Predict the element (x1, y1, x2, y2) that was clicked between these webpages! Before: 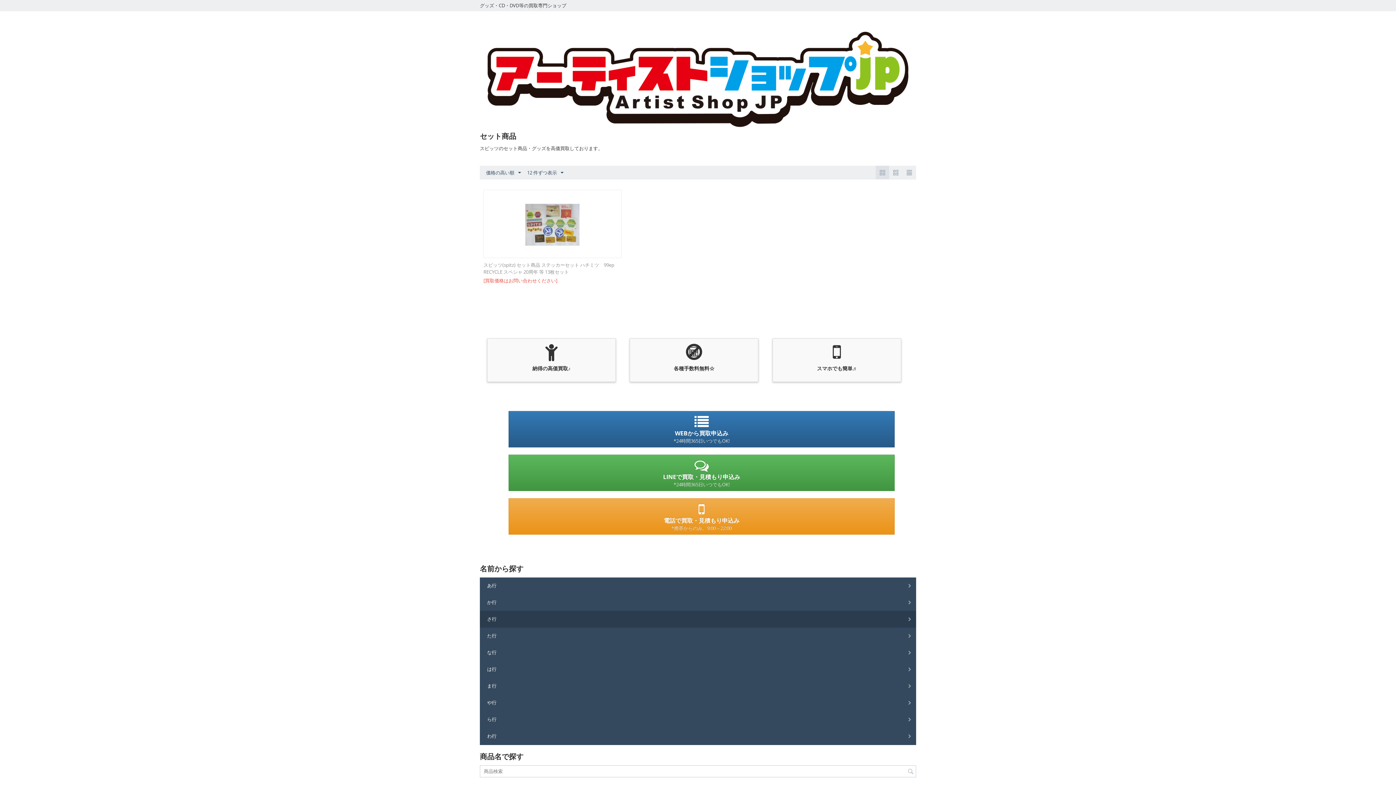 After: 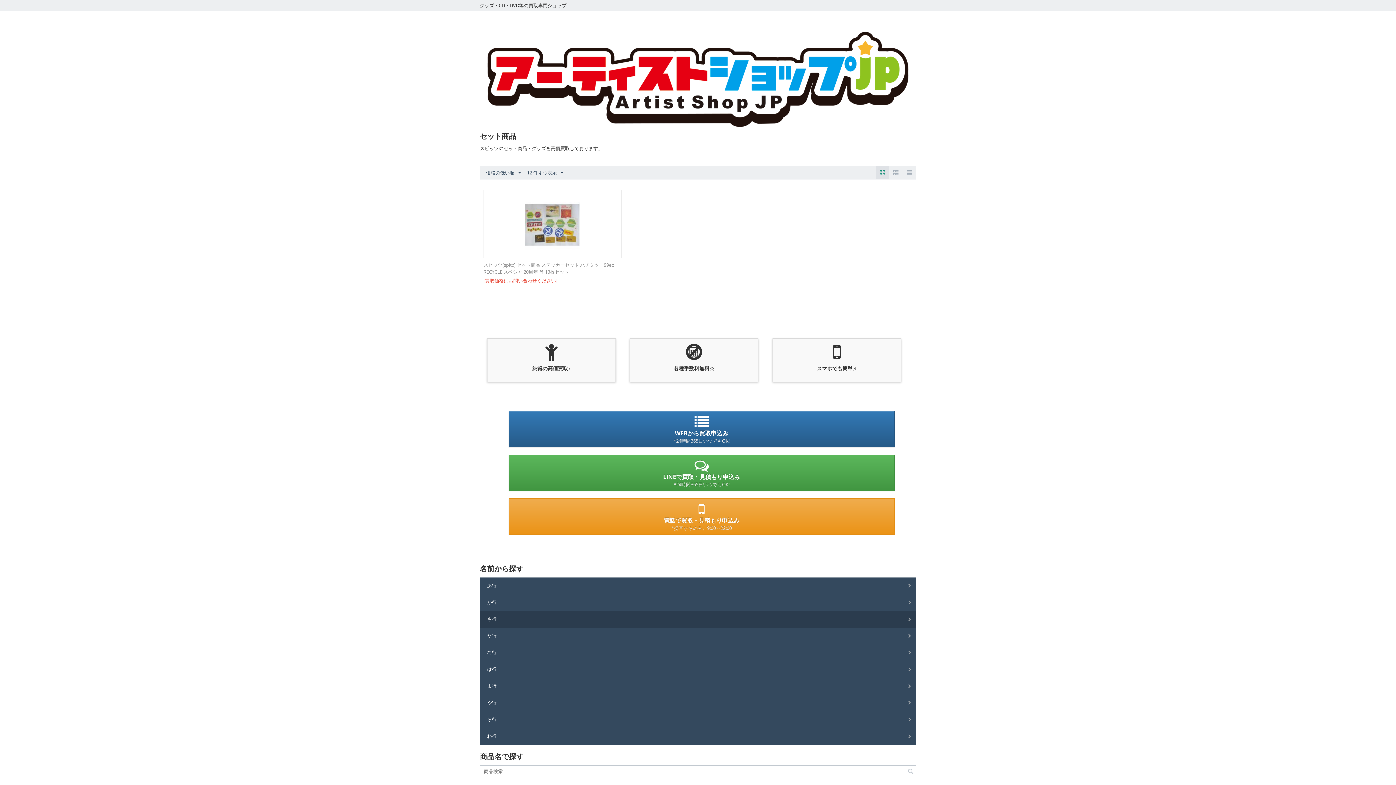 Action: bbox: (876, 165, 889, 179)